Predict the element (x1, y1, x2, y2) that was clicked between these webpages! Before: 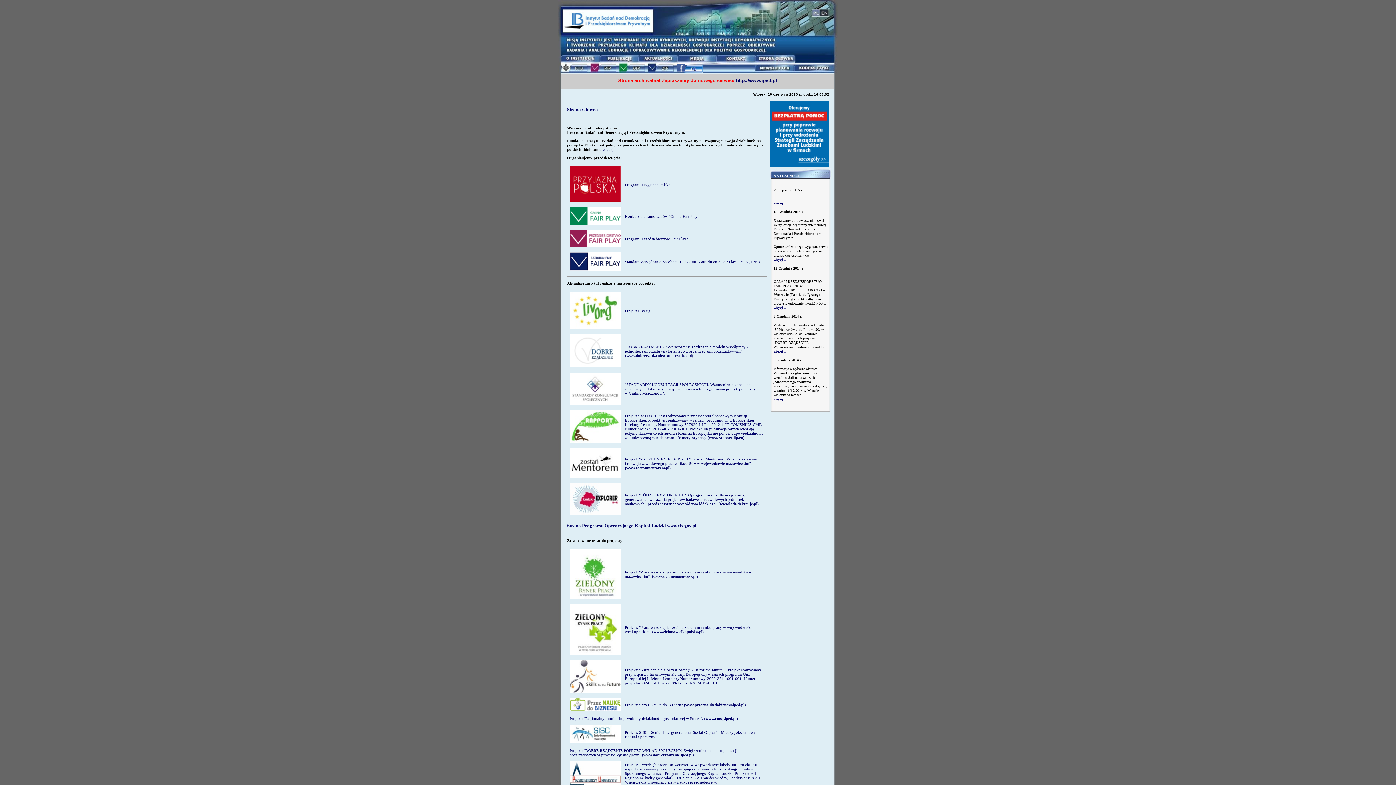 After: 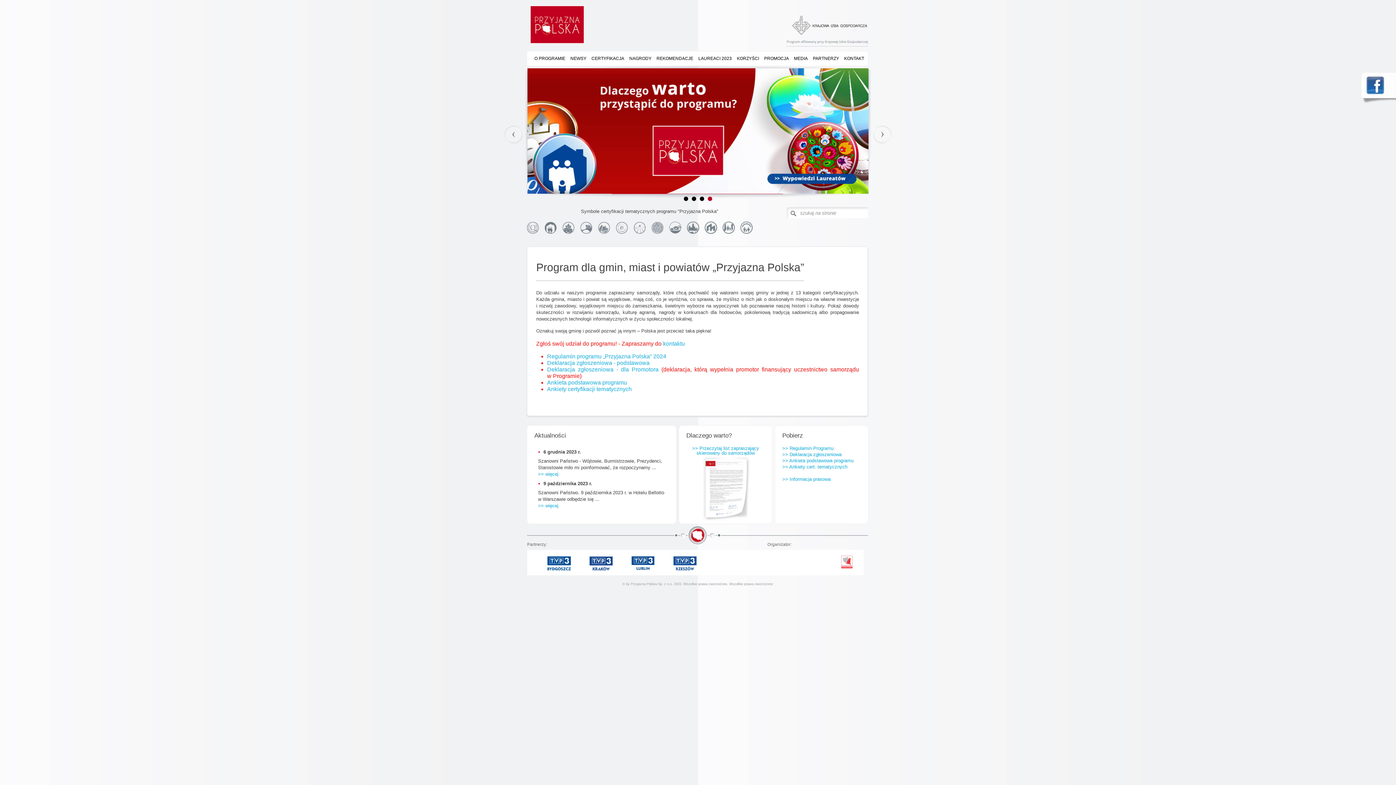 Action: bbox: (569, 198, 620, 202)